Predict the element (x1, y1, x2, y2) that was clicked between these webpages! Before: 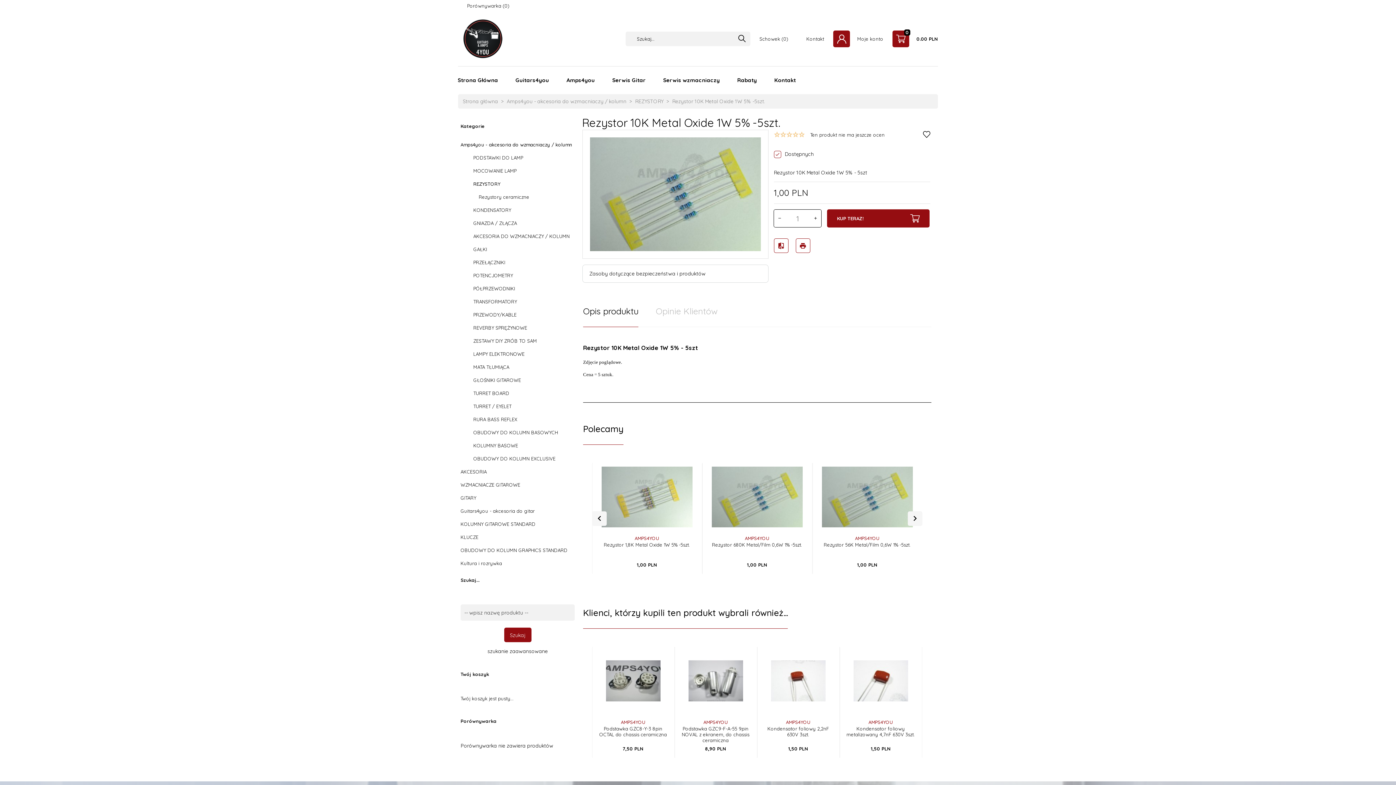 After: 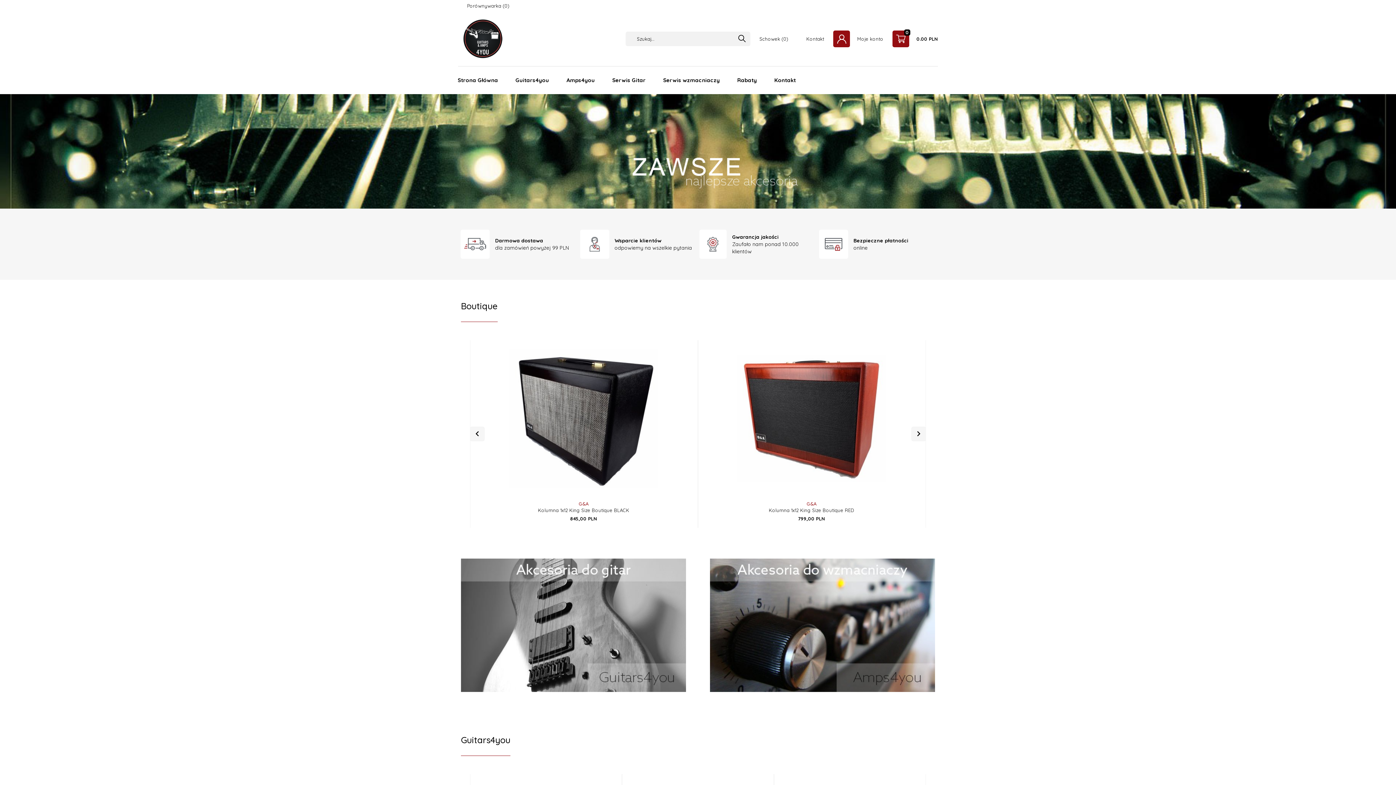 Action: bbox: (458, 35, 504, 41)